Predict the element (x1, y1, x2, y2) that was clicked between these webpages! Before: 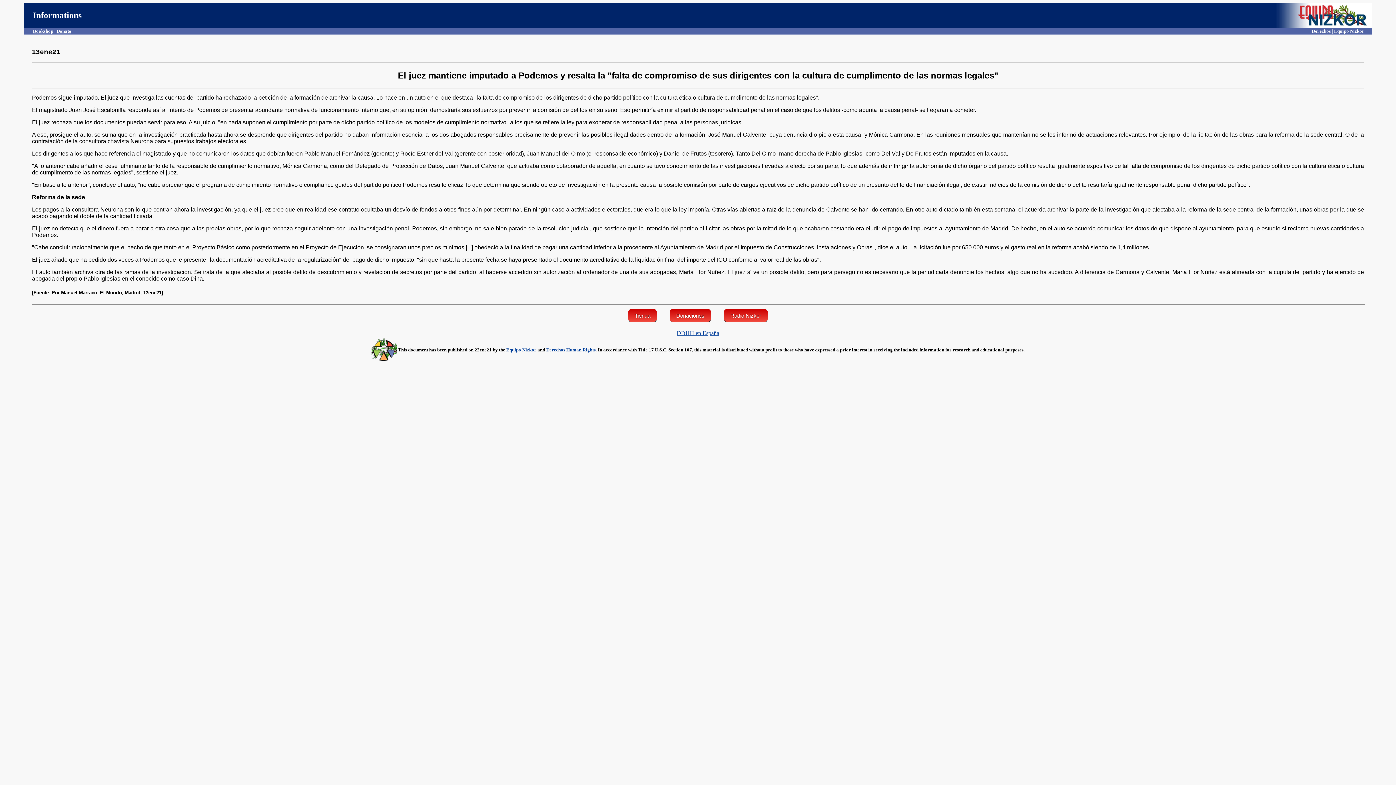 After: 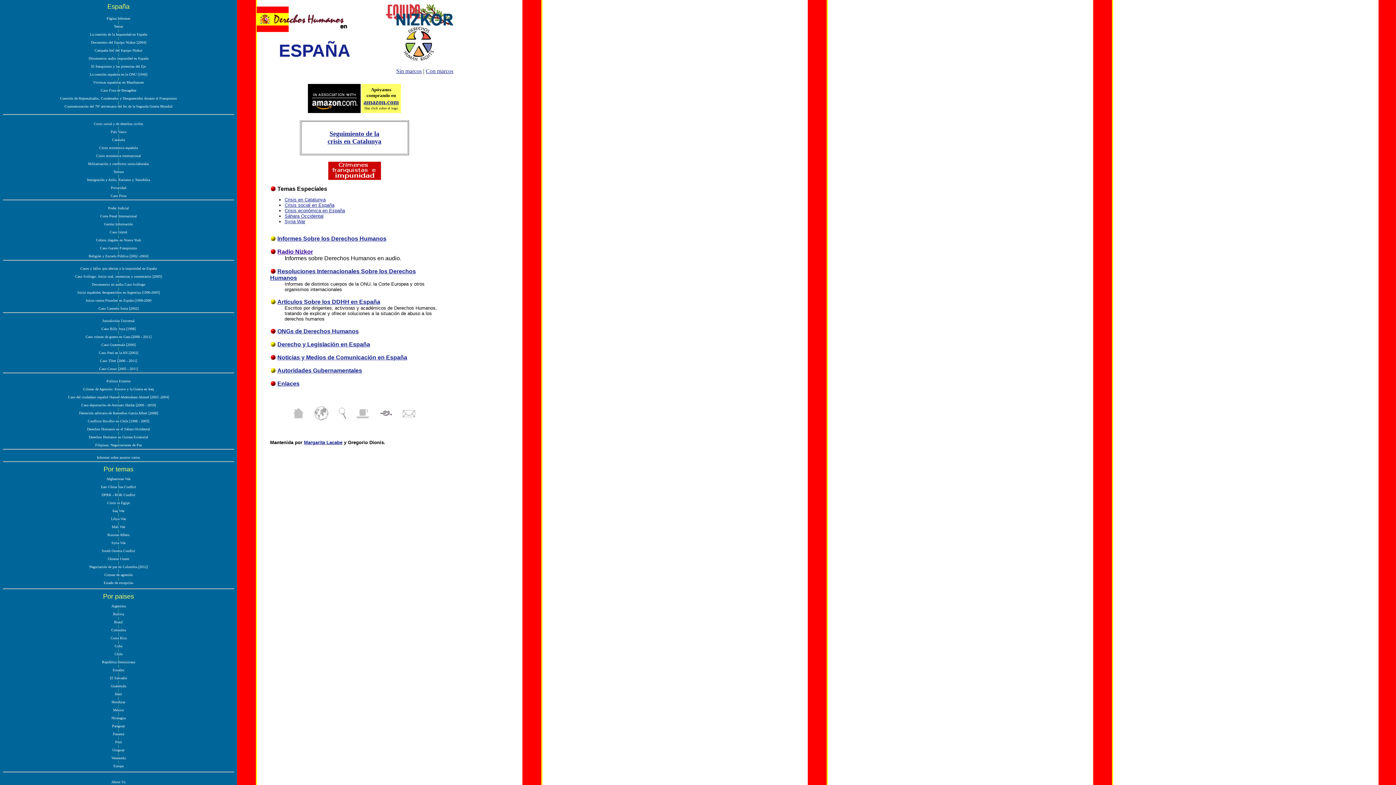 Action: bbox: (676, 330, 719, 336) label: DDHH en España